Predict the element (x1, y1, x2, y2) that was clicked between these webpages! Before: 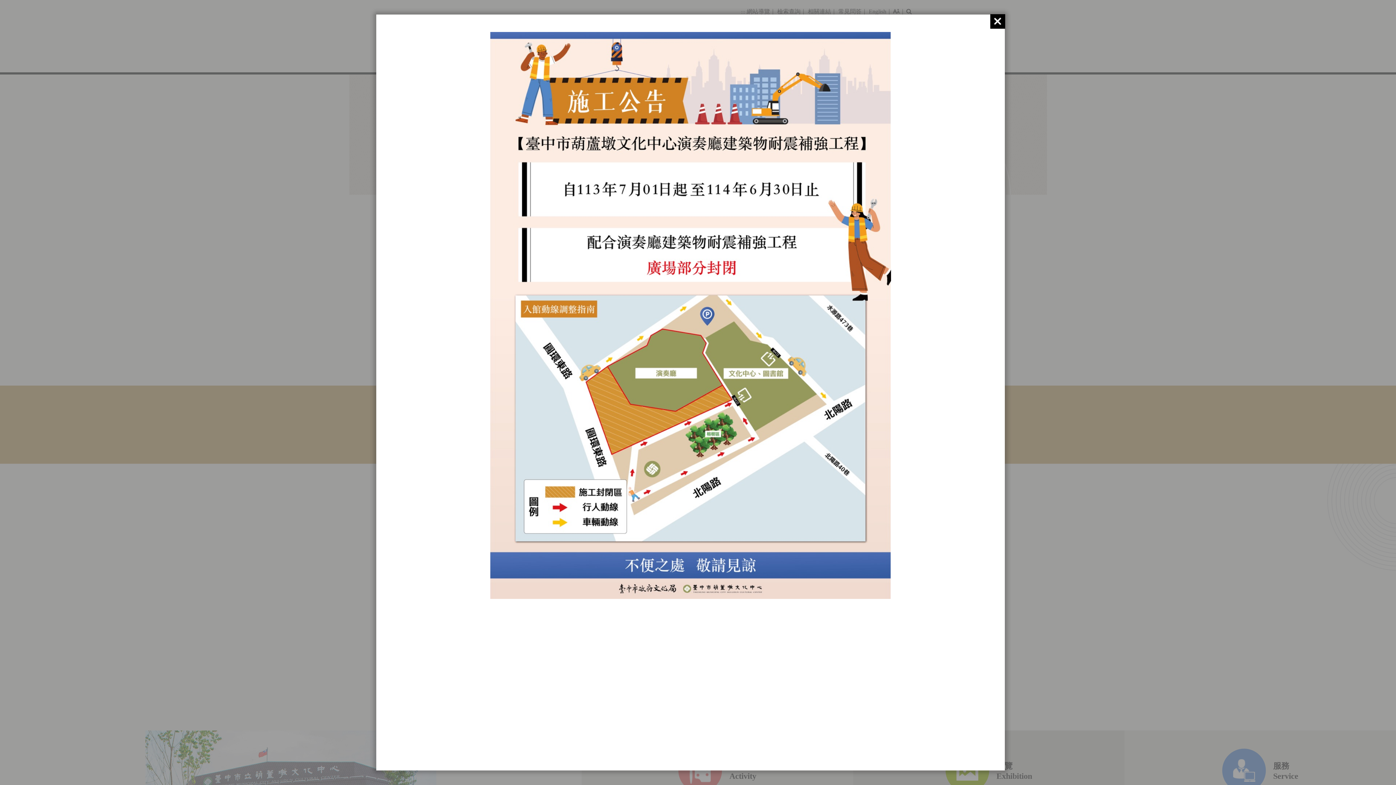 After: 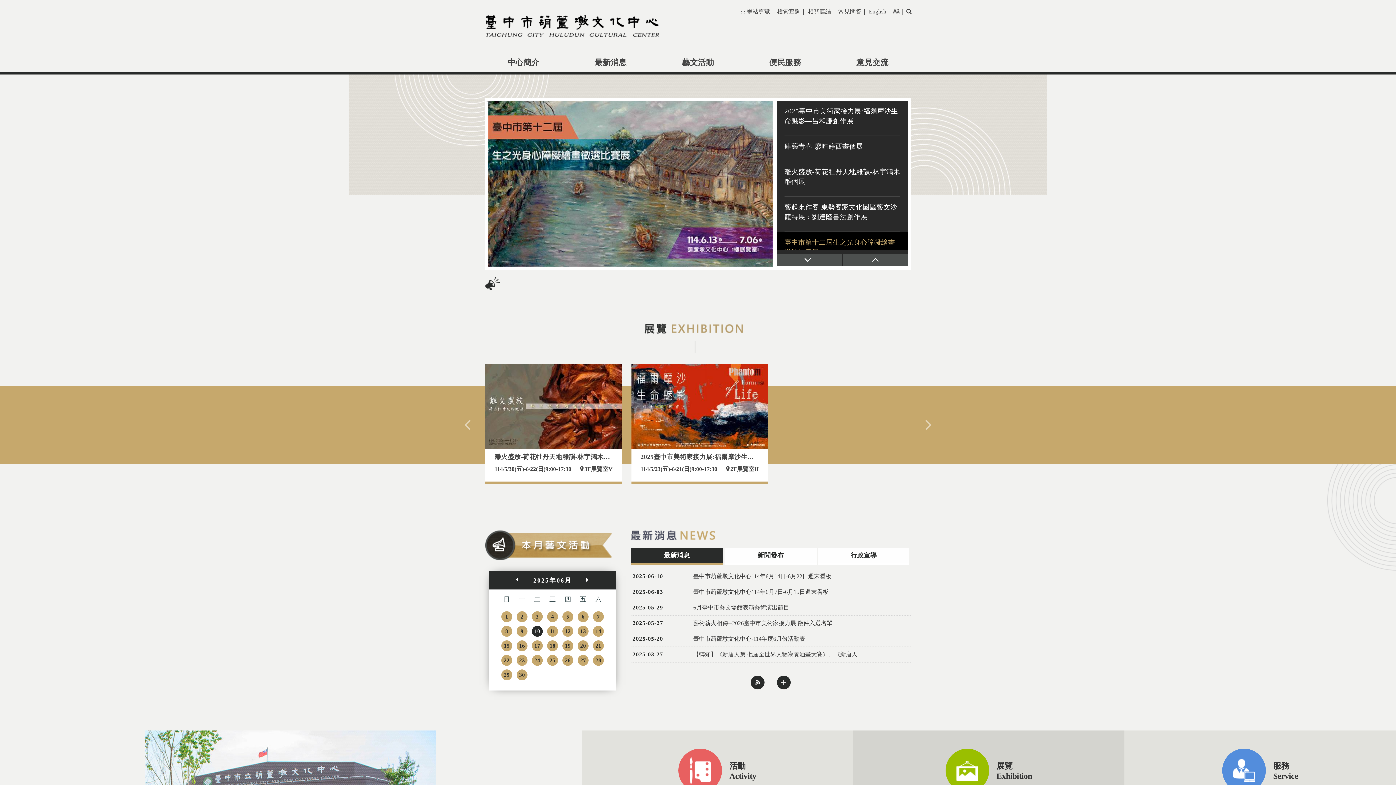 Action: bbox: (990, 14, 1005, 28)